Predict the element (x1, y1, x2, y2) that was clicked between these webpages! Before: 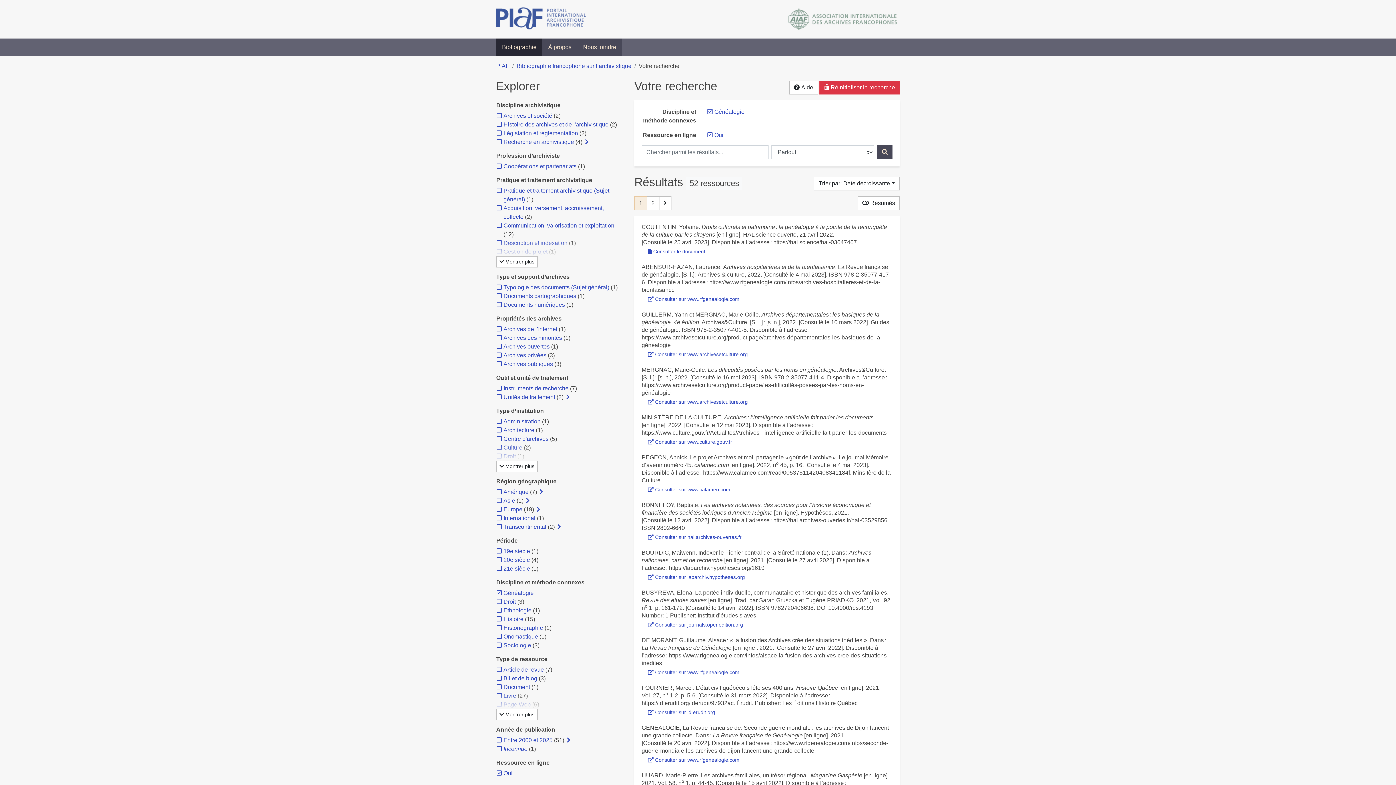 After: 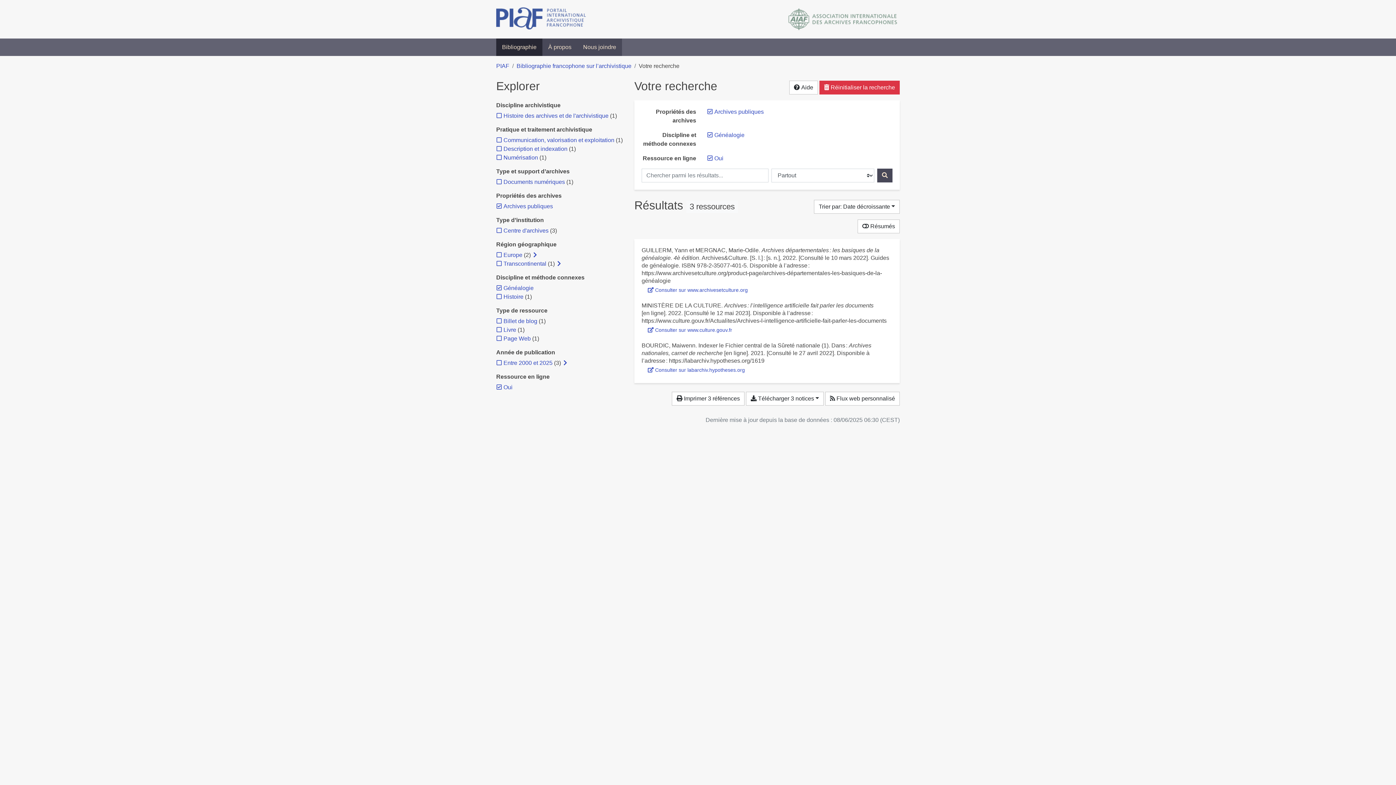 Action: bbox: (503, 361, 553, 367) label: Ajouter le filtre 'Archives publiques'